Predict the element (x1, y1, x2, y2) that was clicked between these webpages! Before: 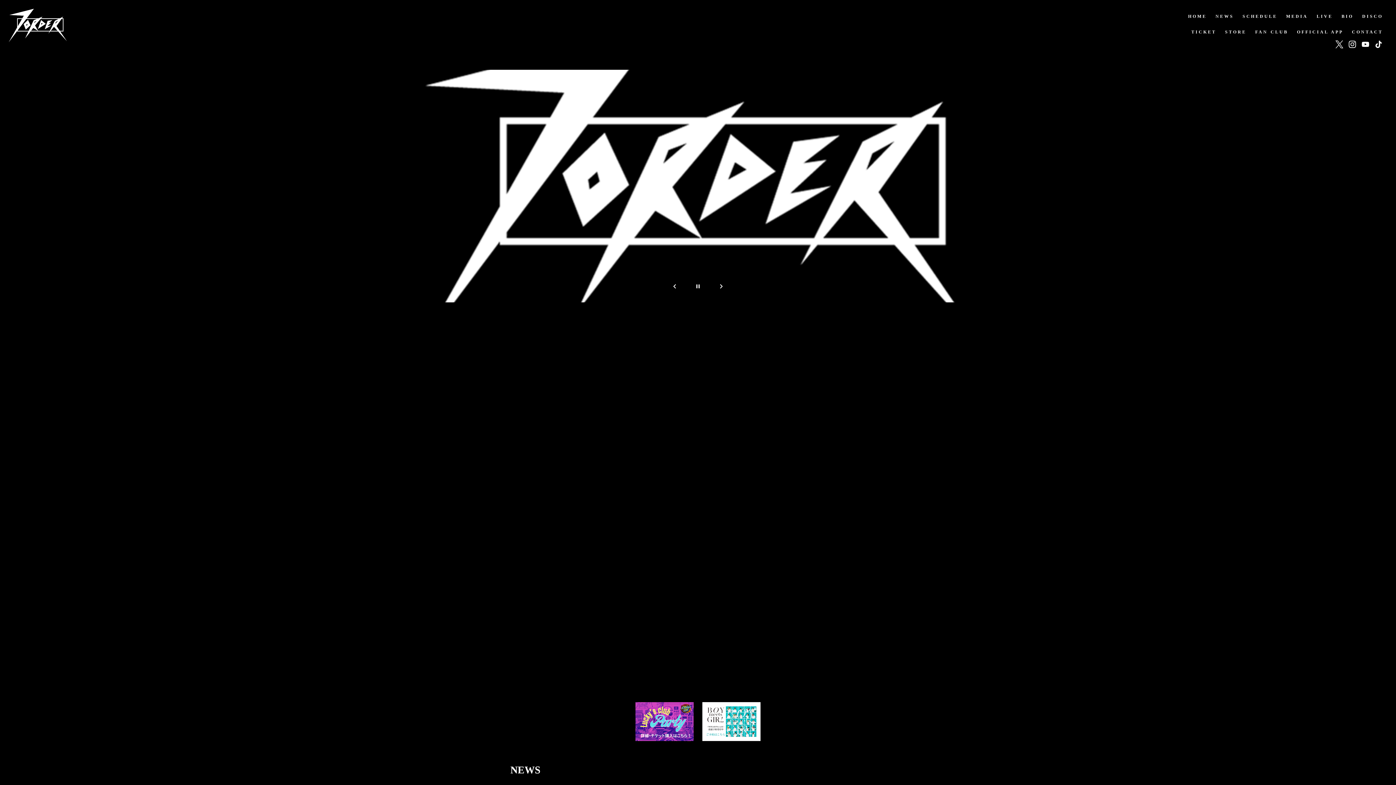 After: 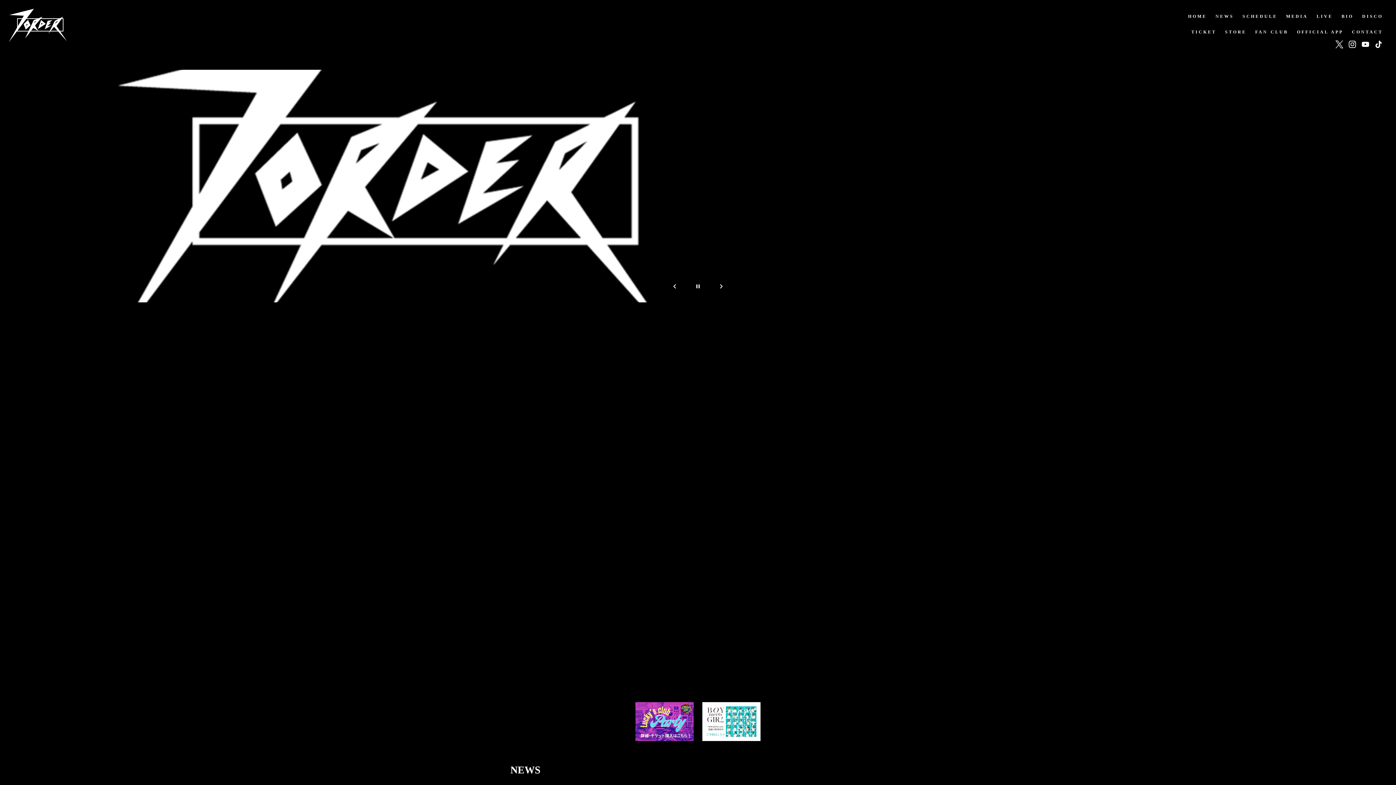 Action: bbox: (698, 698, 765, 745)